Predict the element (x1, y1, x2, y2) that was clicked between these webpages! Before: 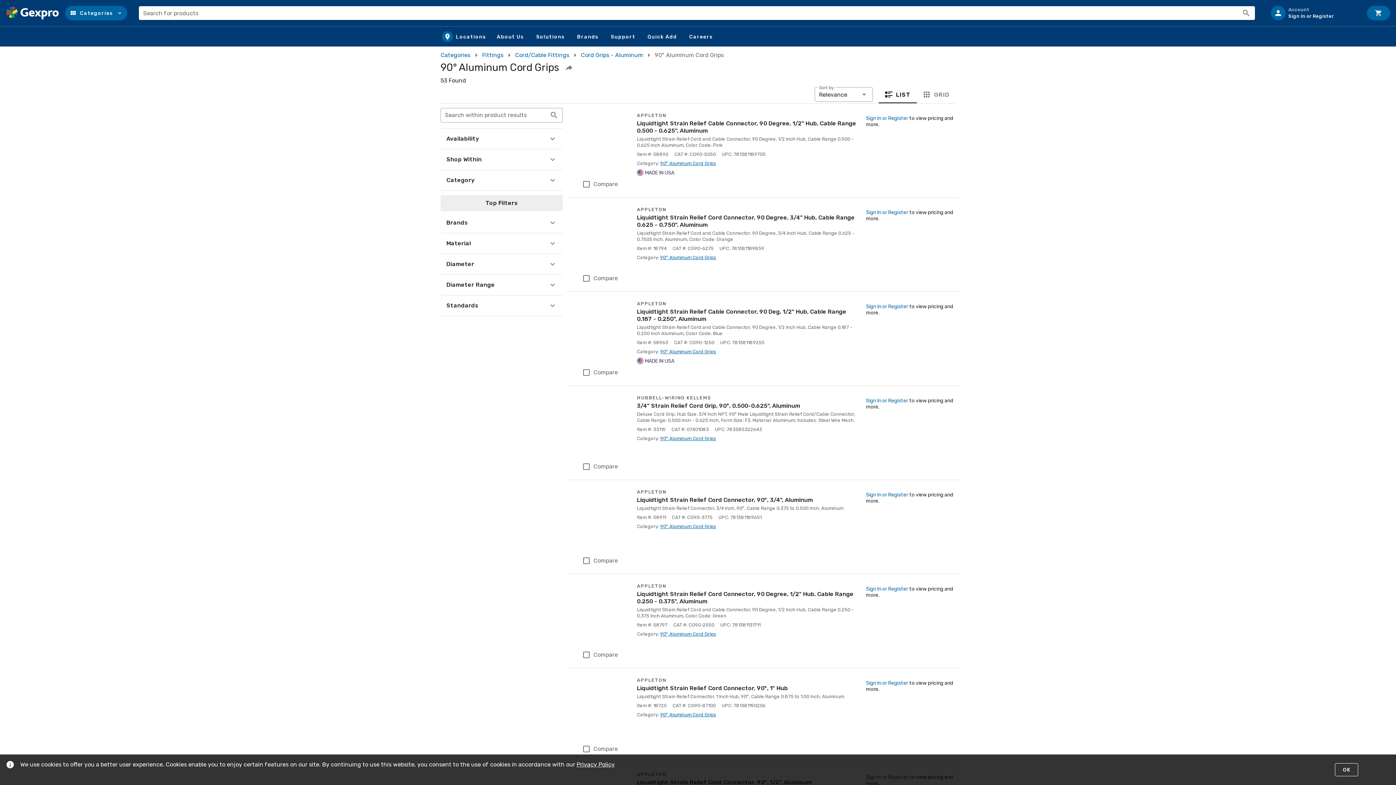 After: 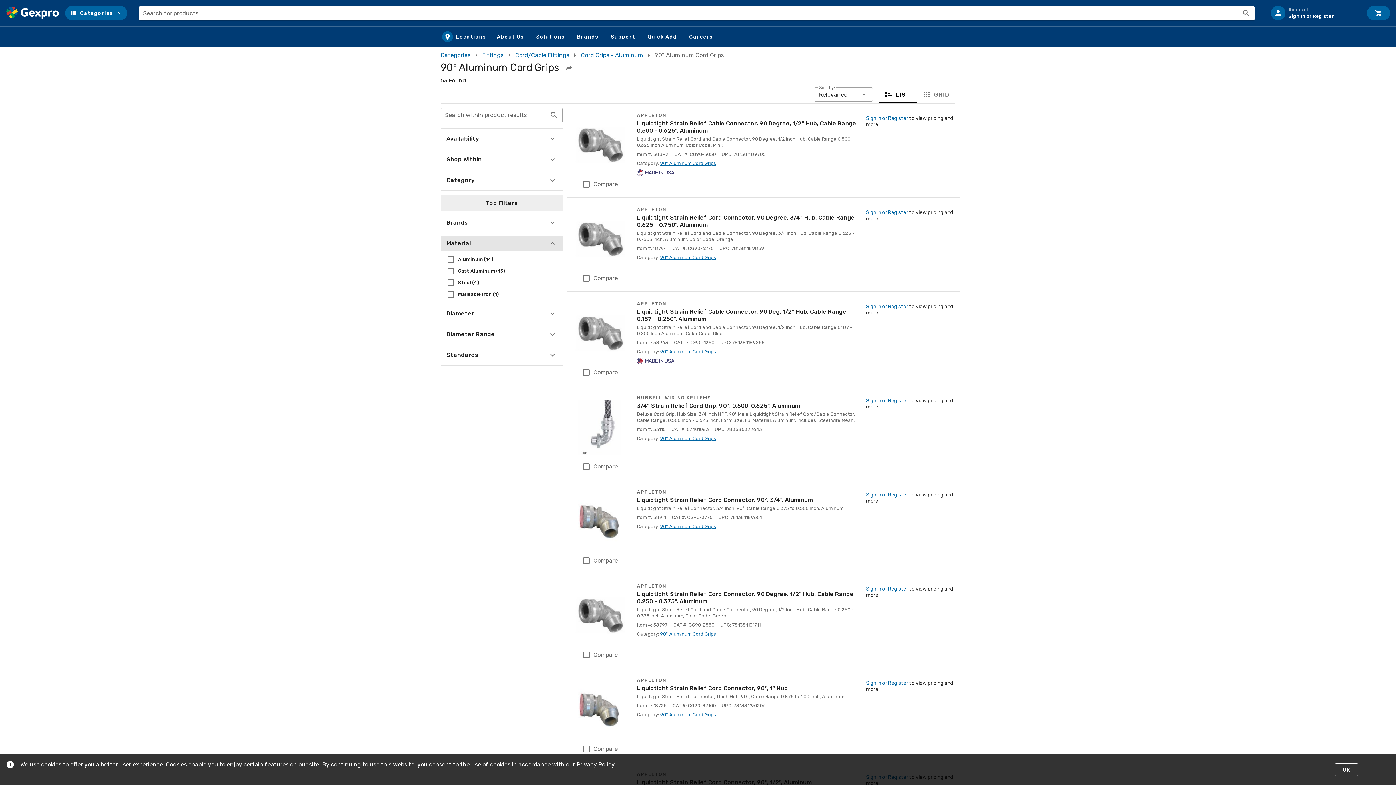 Action: label: Material bbox: (440, 236, 562, 250)